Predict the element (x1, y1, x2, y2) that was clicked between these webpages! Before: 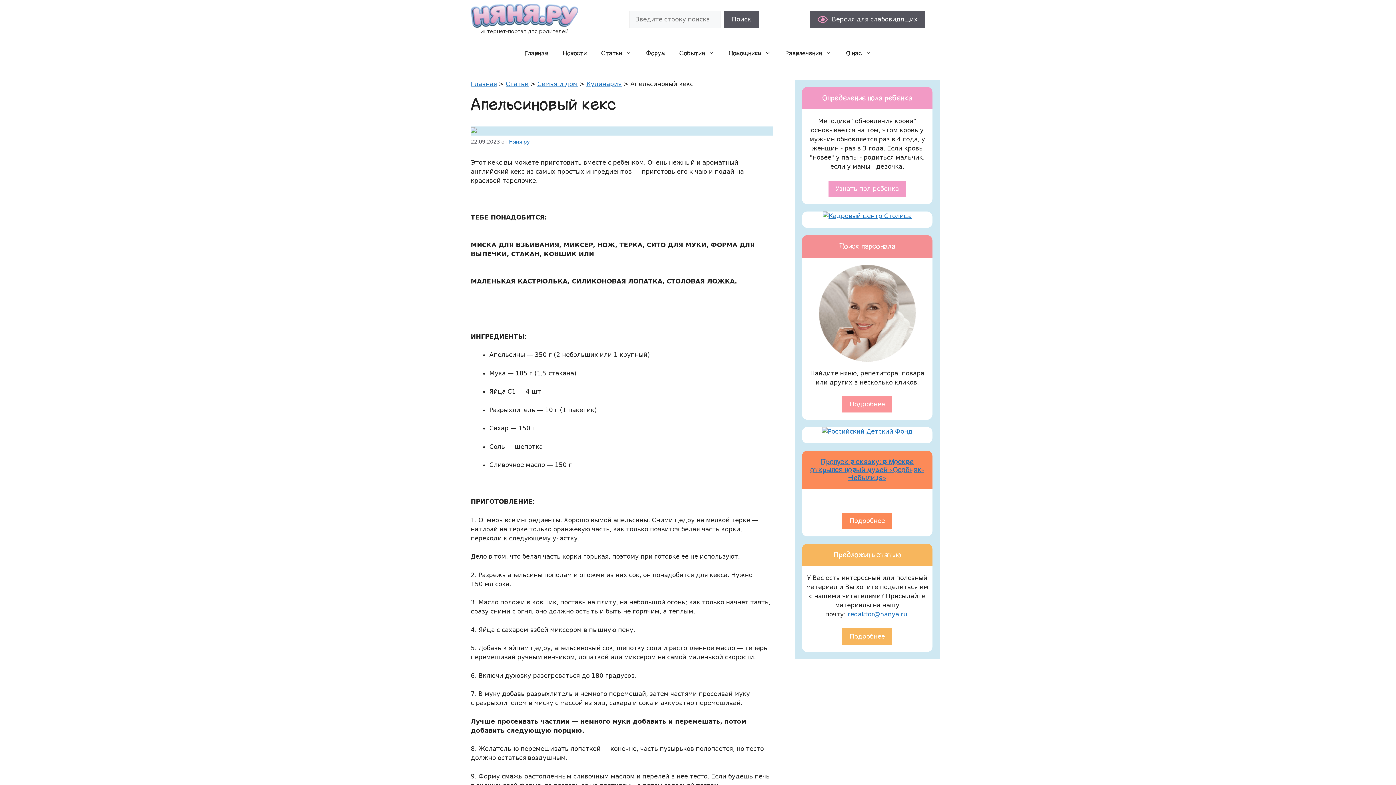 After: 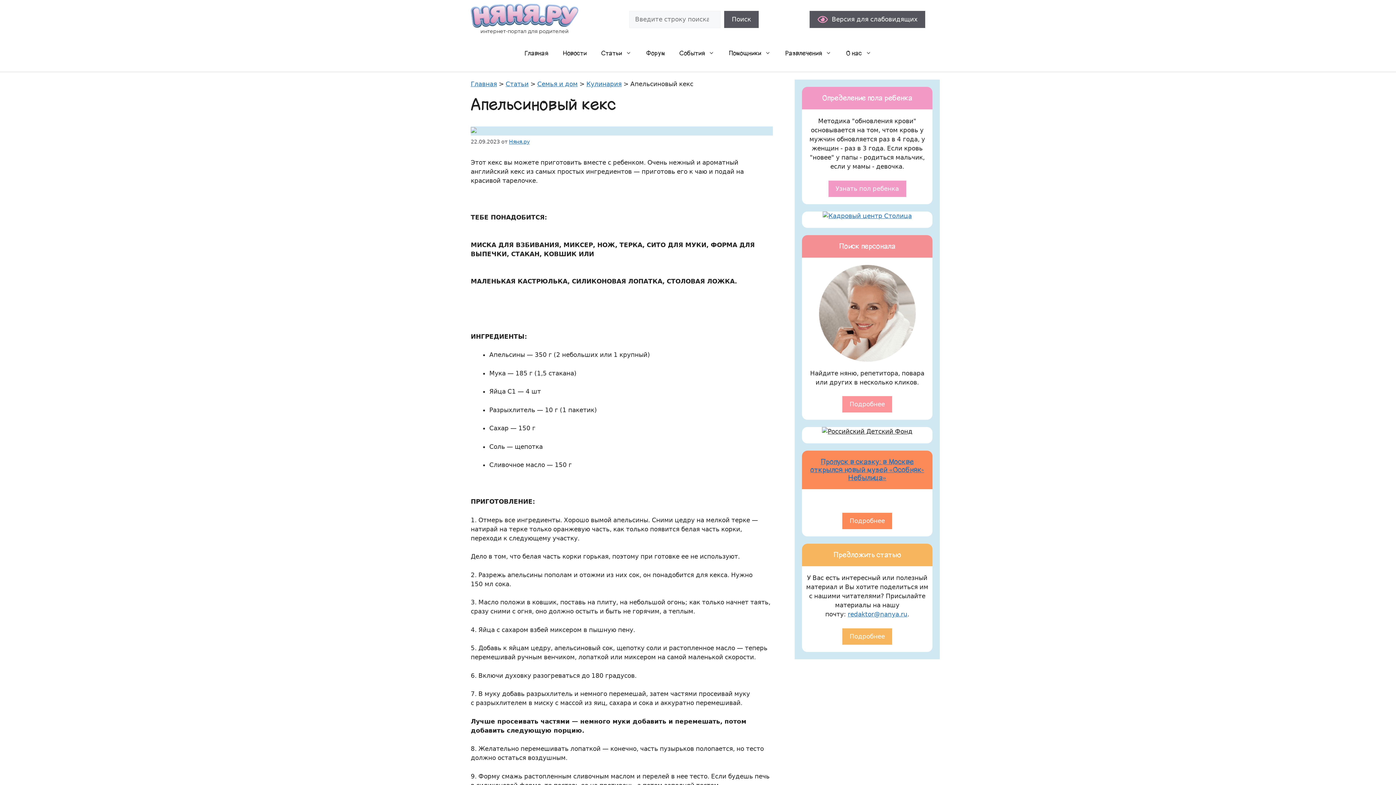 Action: bbox: (822, 427, 912, 436)